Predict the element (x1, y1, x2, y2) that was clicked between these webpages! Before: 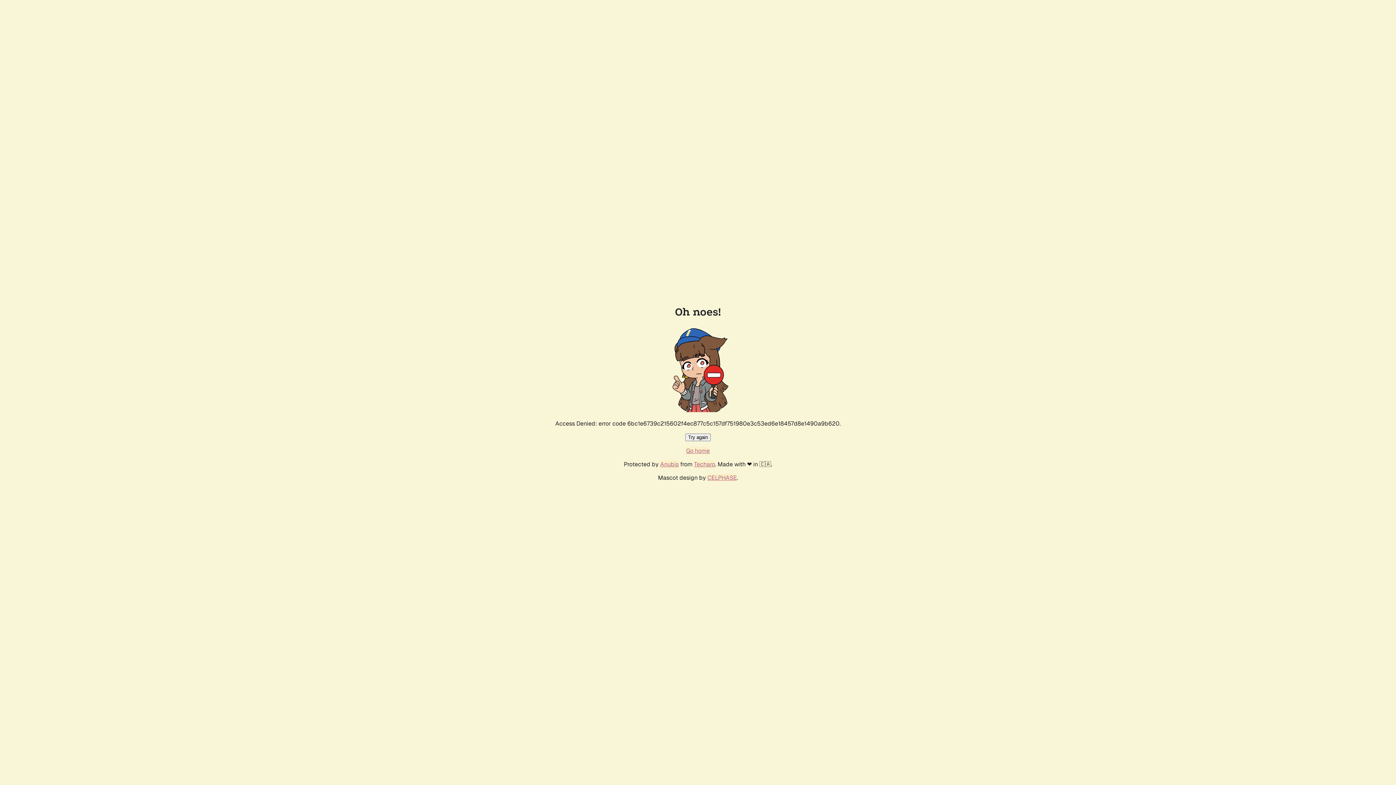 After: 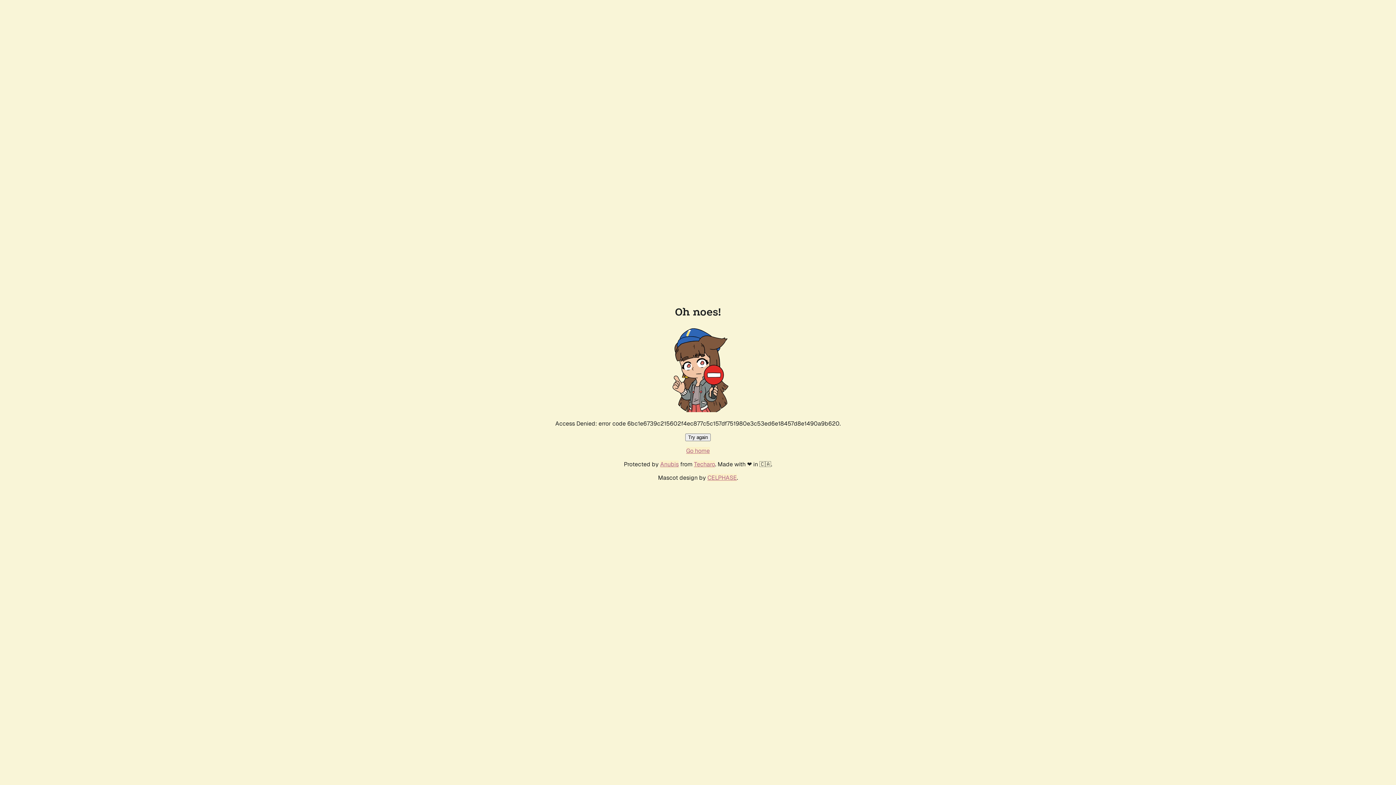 Action: bbox: (685, 433, 710, 441) label: Try again